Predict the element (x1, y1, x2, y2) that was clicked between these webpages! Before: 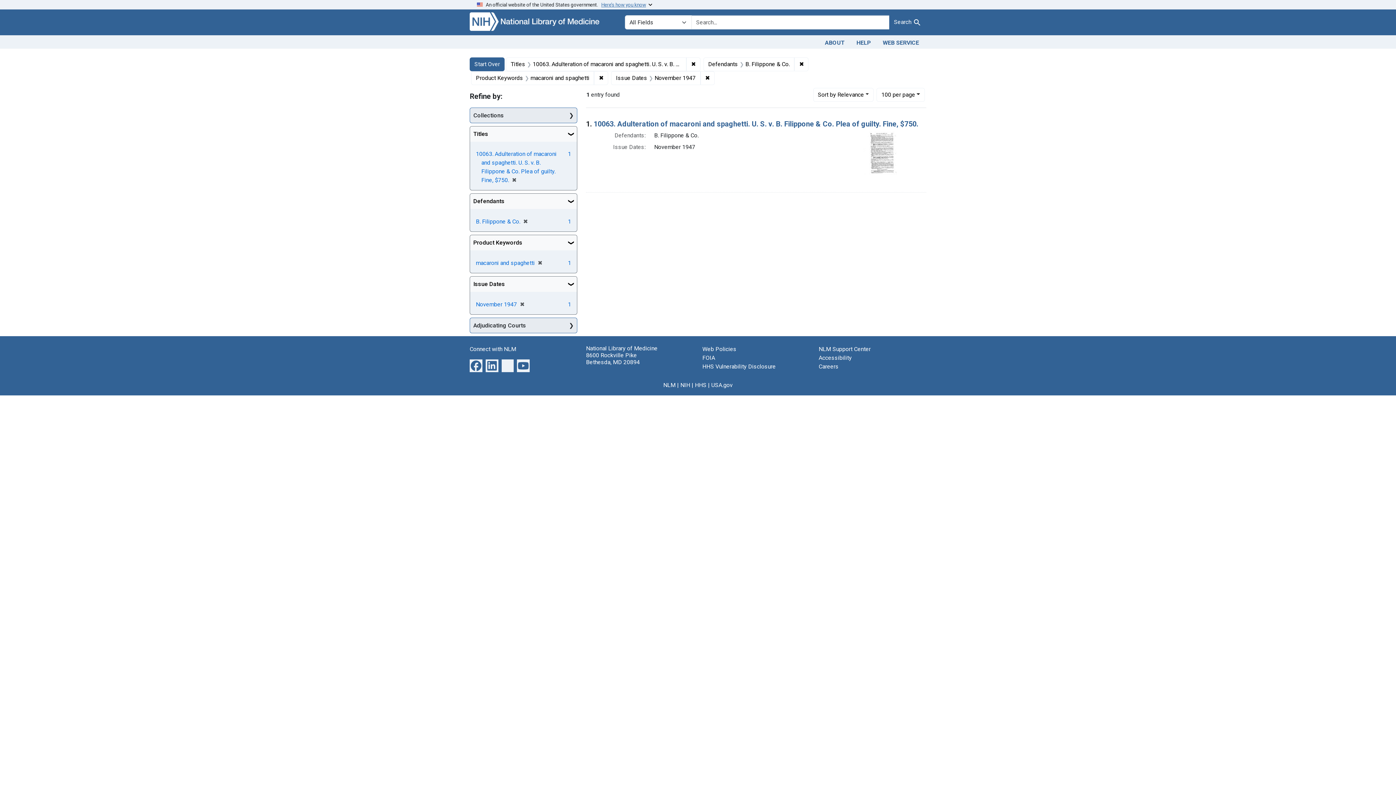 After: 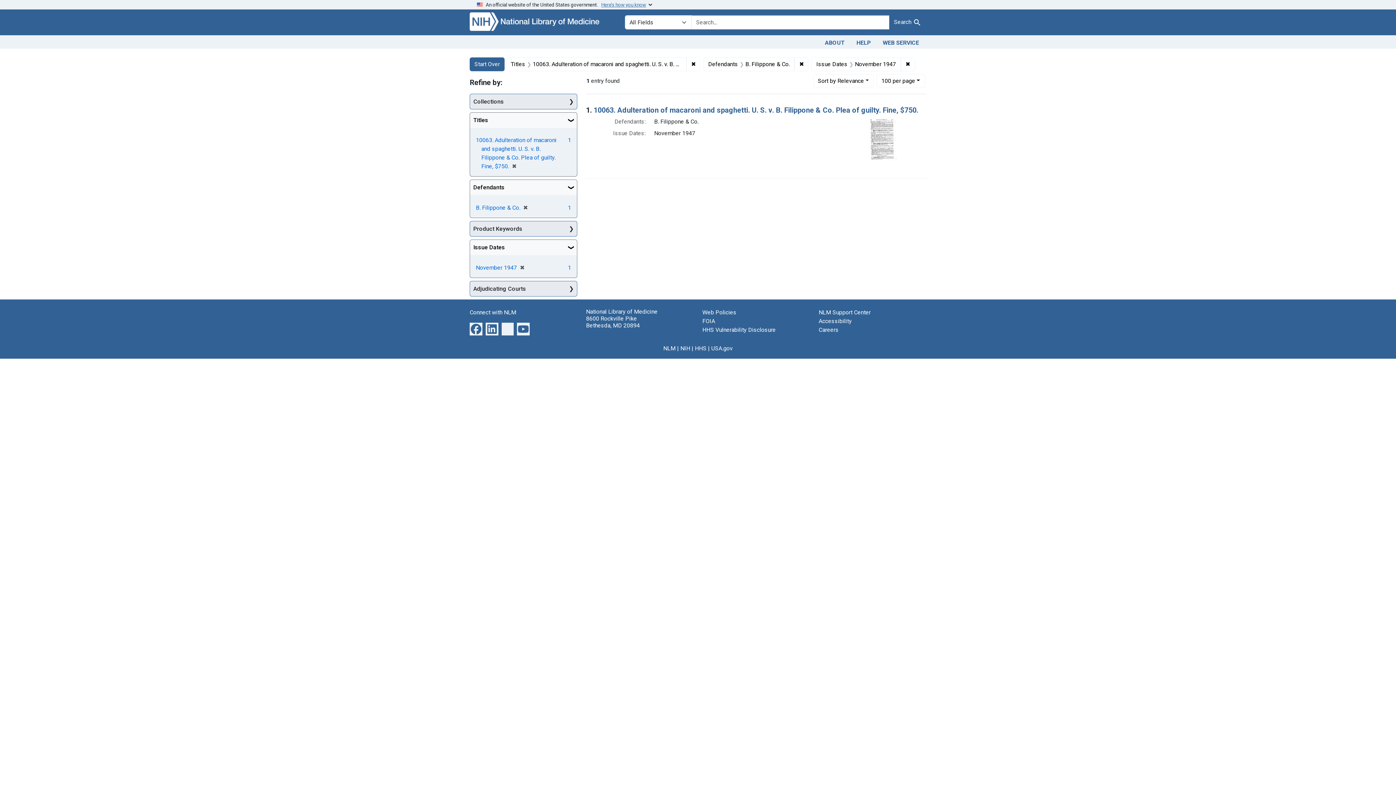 Action: label: ✖
Remove constraint Product Keywords: macaroni and spaghetti bbox: (594, 71, 608, 84)